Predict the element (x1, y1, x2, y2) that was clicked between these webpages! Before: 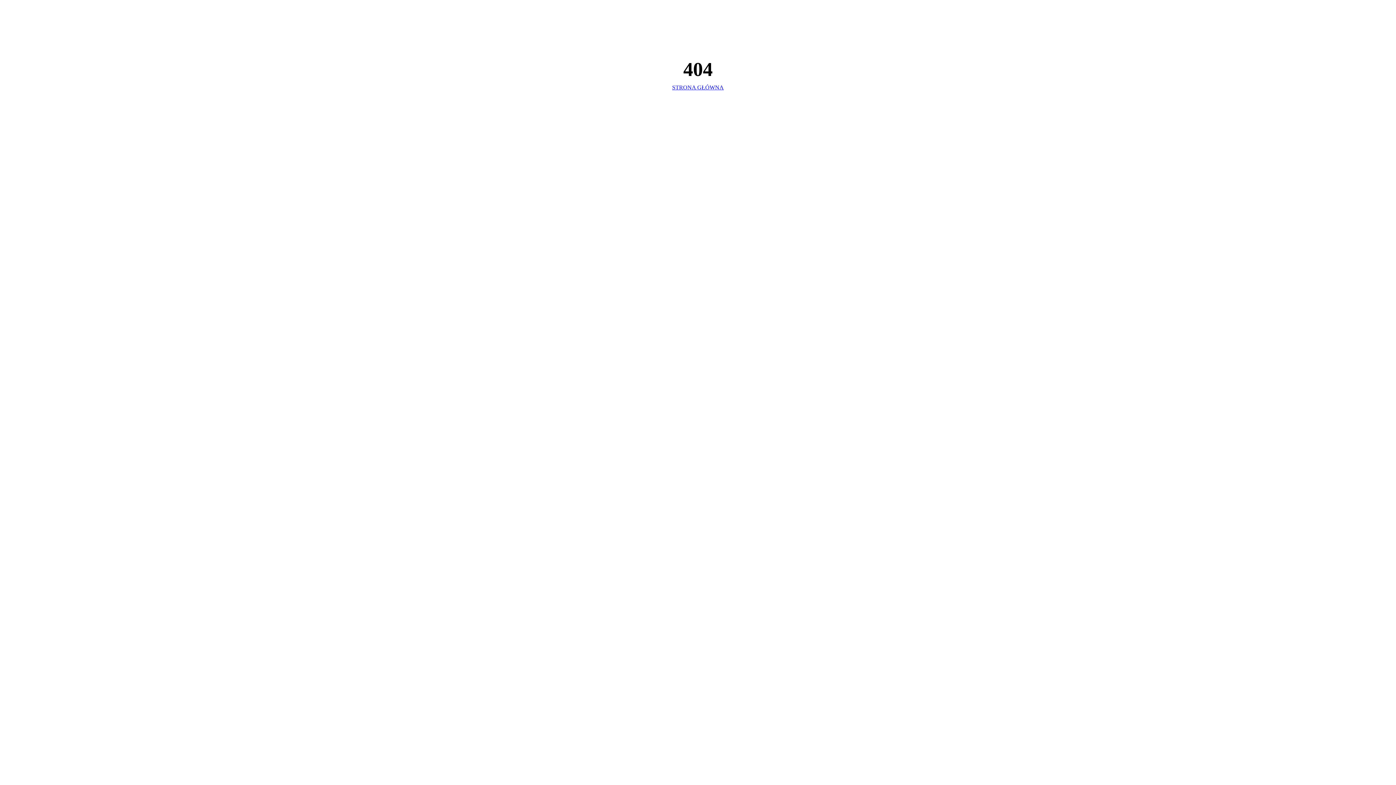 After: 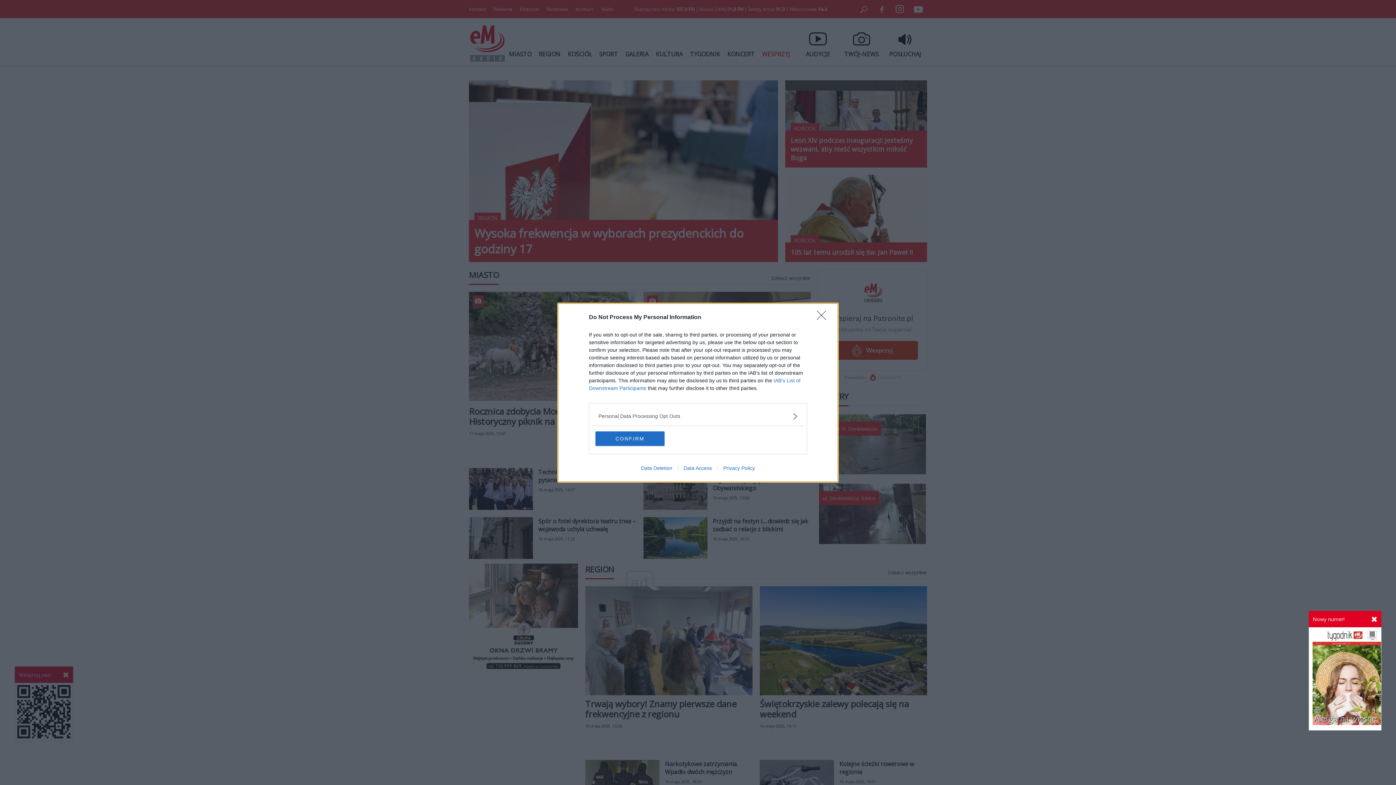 Action: bbox: (672, 84, 724, 90) label: STRONA GŁÓWNA